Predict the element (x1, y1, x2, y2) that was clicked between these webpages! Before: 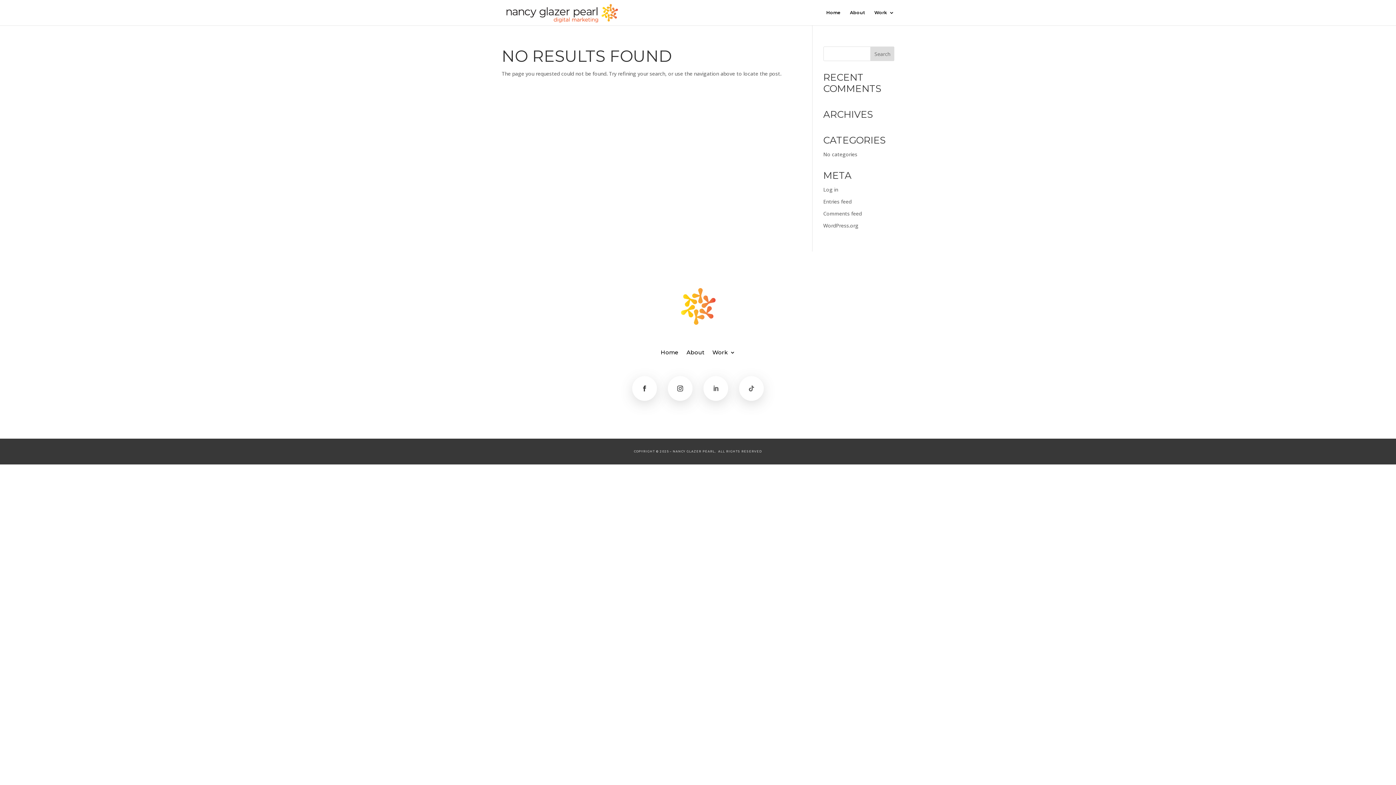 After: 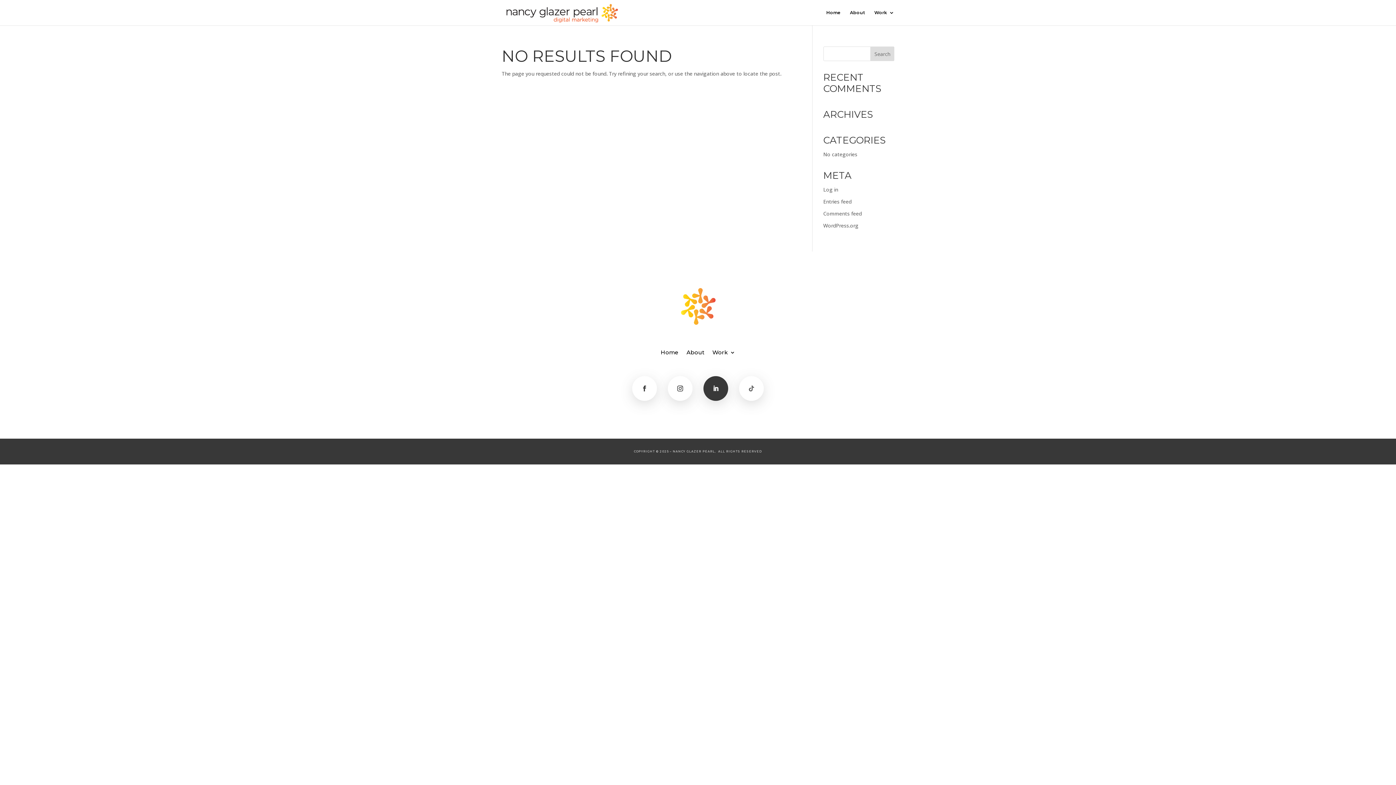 Action: bbox: (703, 376, 728, 401)